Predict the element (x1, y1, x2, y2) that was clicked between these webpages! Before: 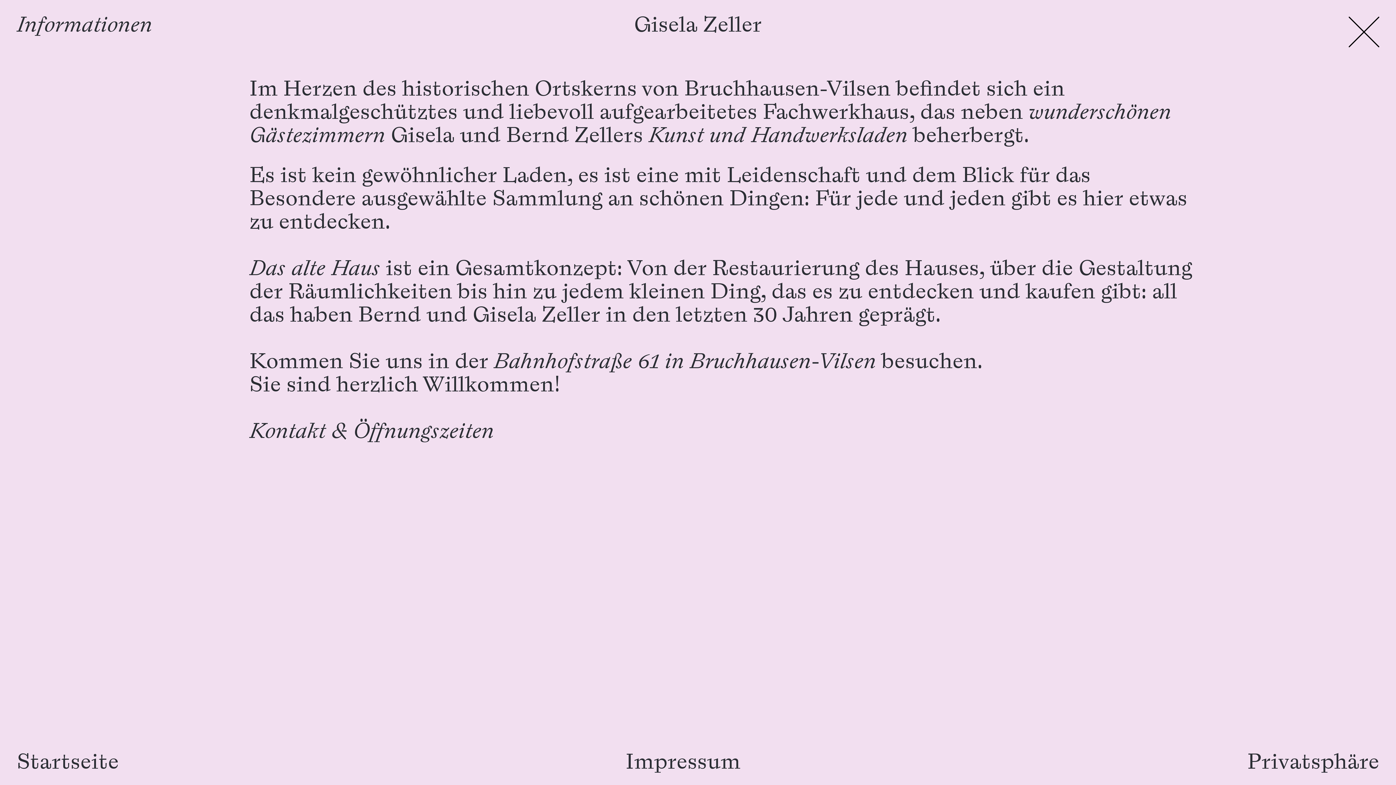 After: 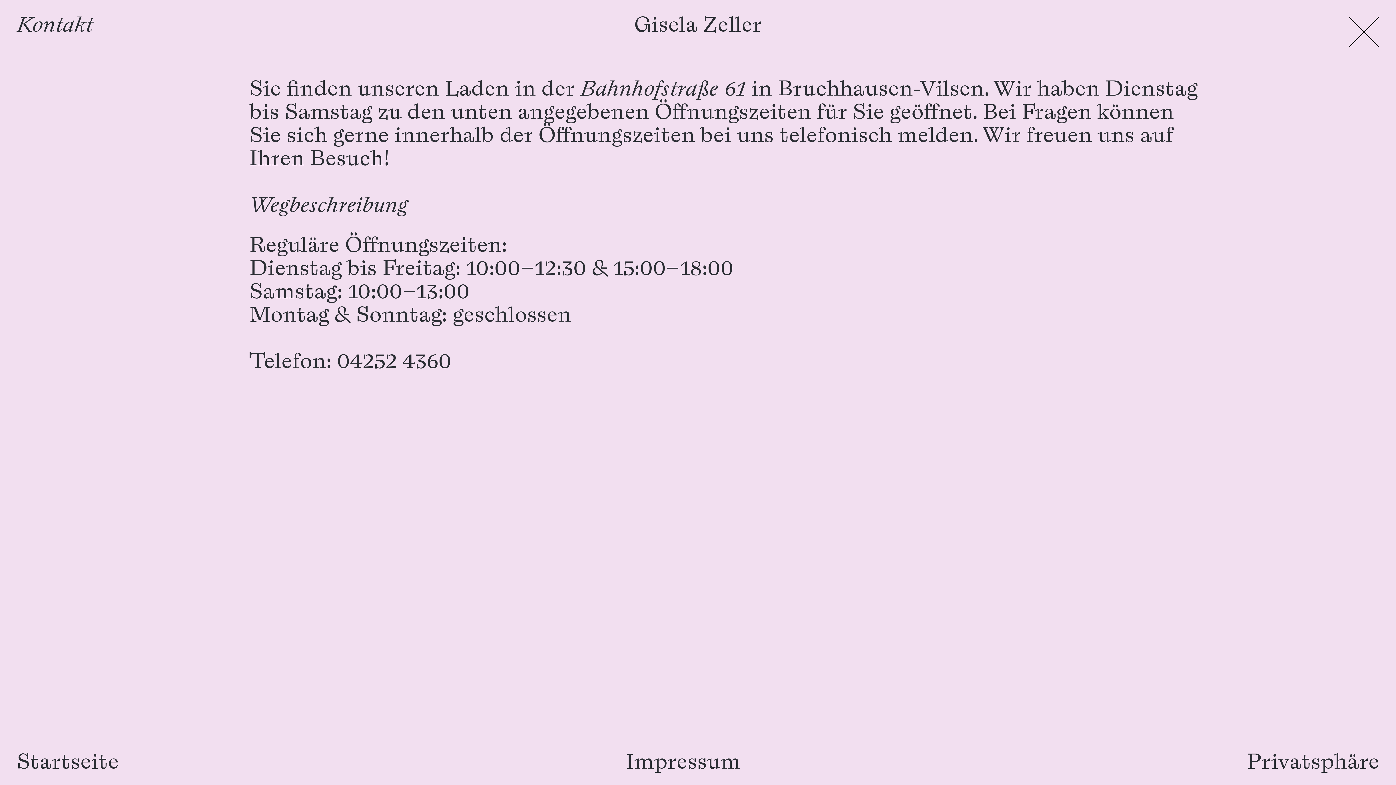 Action: bbox: (249, 415, 494, 445) label: Kontakt & Öffnungszeiten